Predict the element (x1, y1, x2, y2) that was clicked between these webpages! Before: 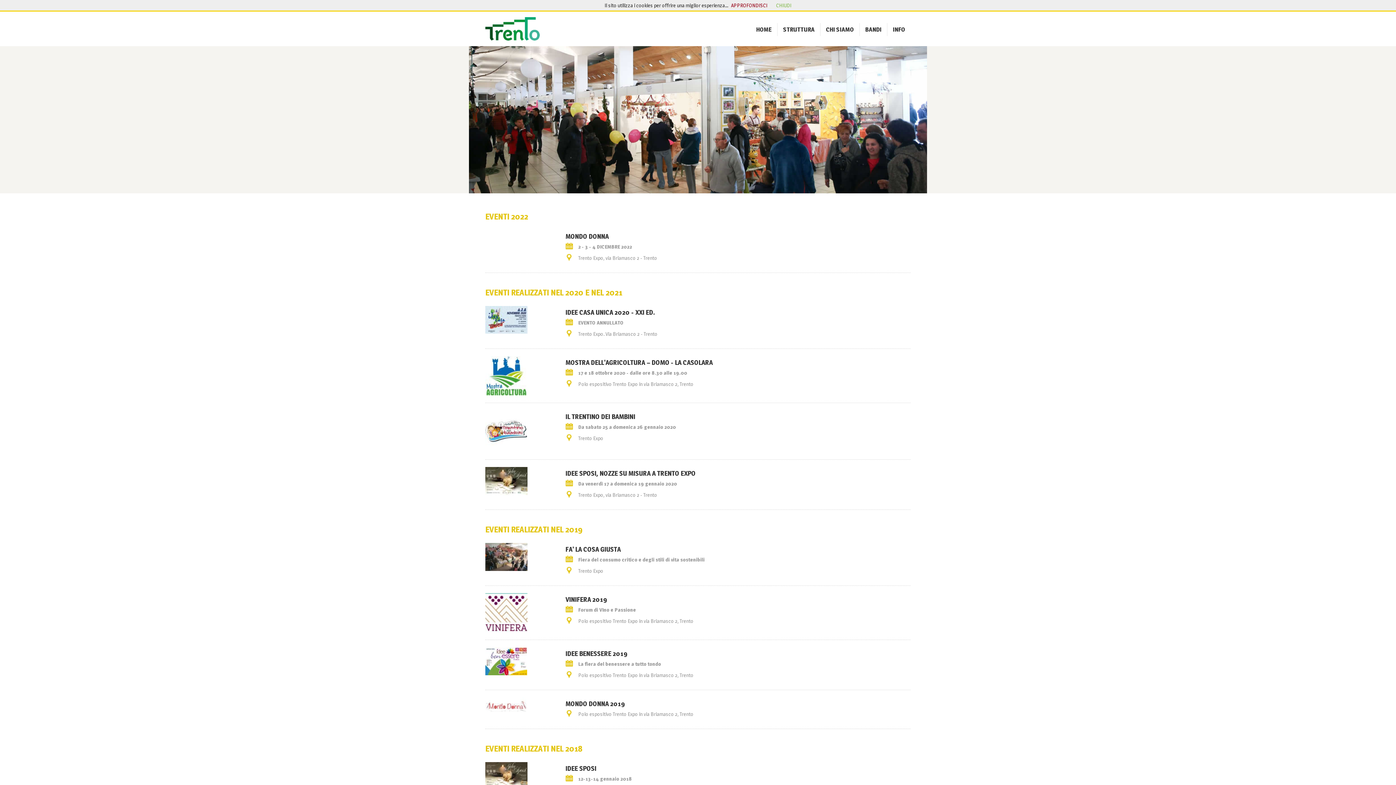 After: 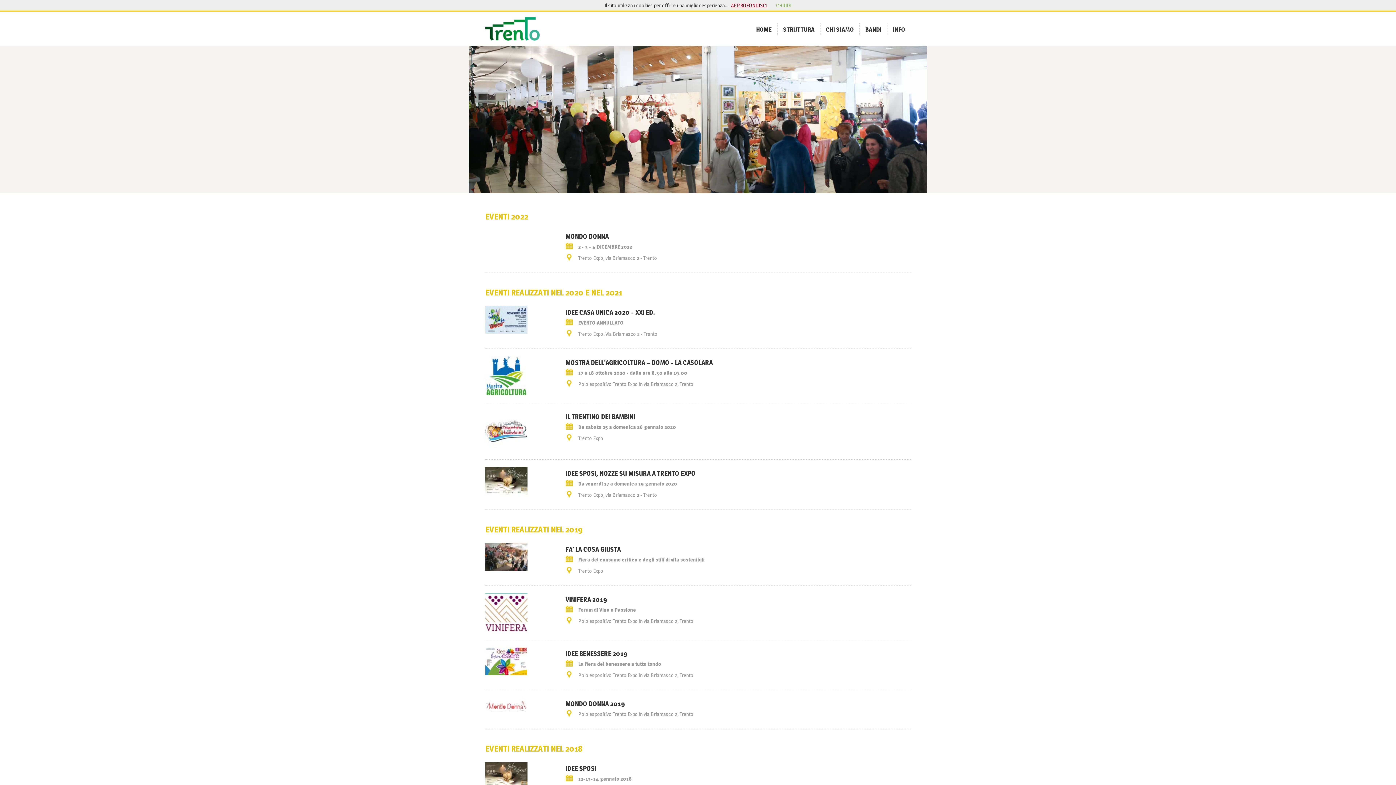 Action: bbox: (731, 2, 767, 8) label: APPROFONDISCI